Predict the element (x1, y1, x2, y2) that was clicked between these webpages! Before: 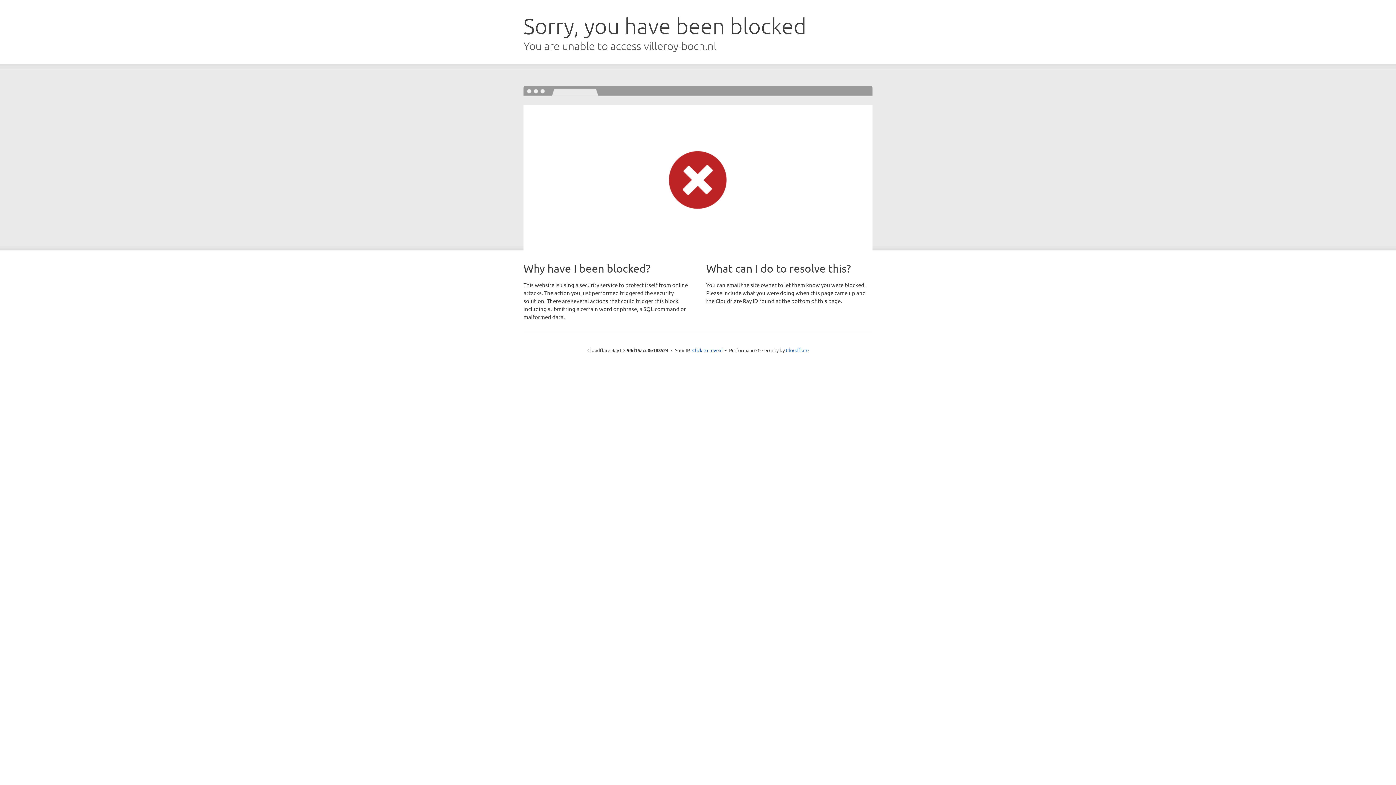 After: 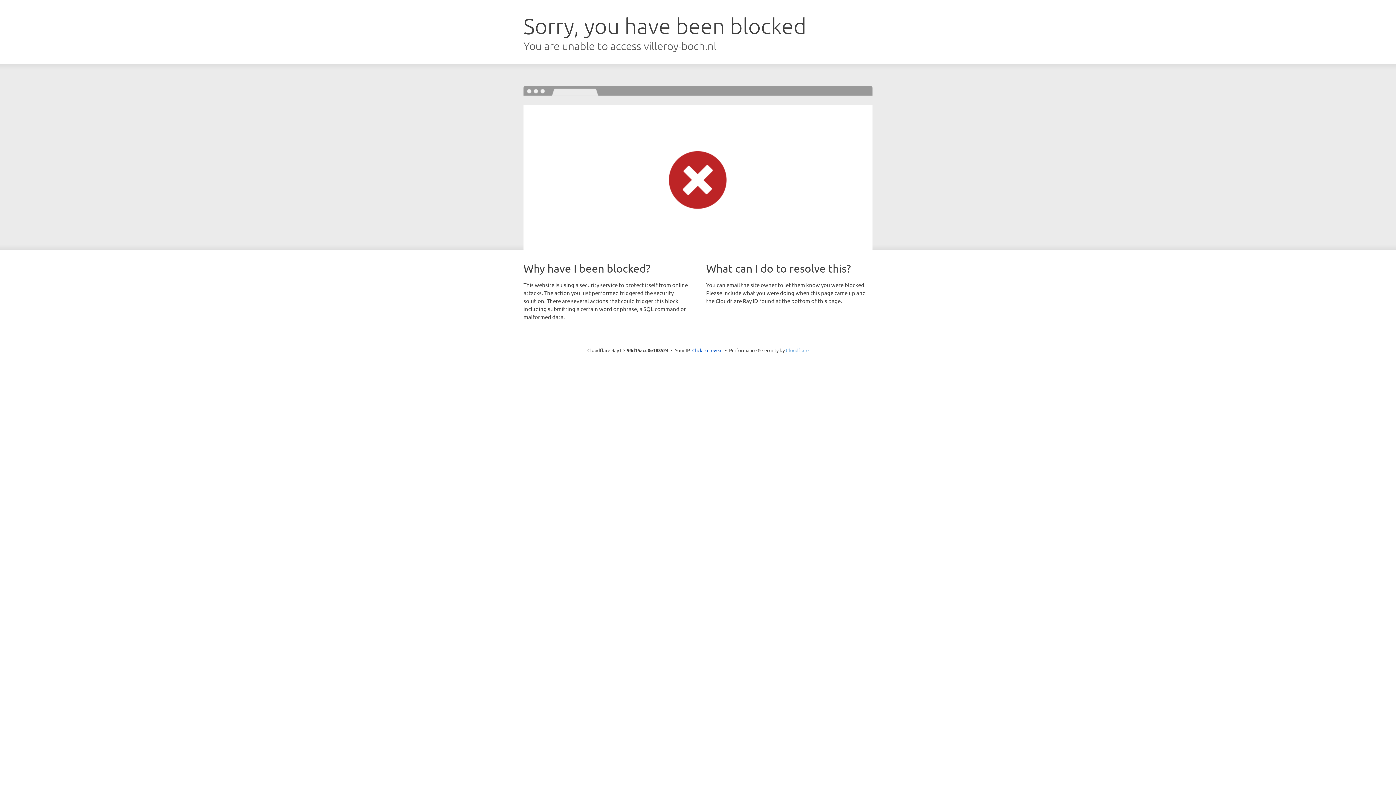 Action: label: Cloudflare bbox: (786, 347, 808, 353)